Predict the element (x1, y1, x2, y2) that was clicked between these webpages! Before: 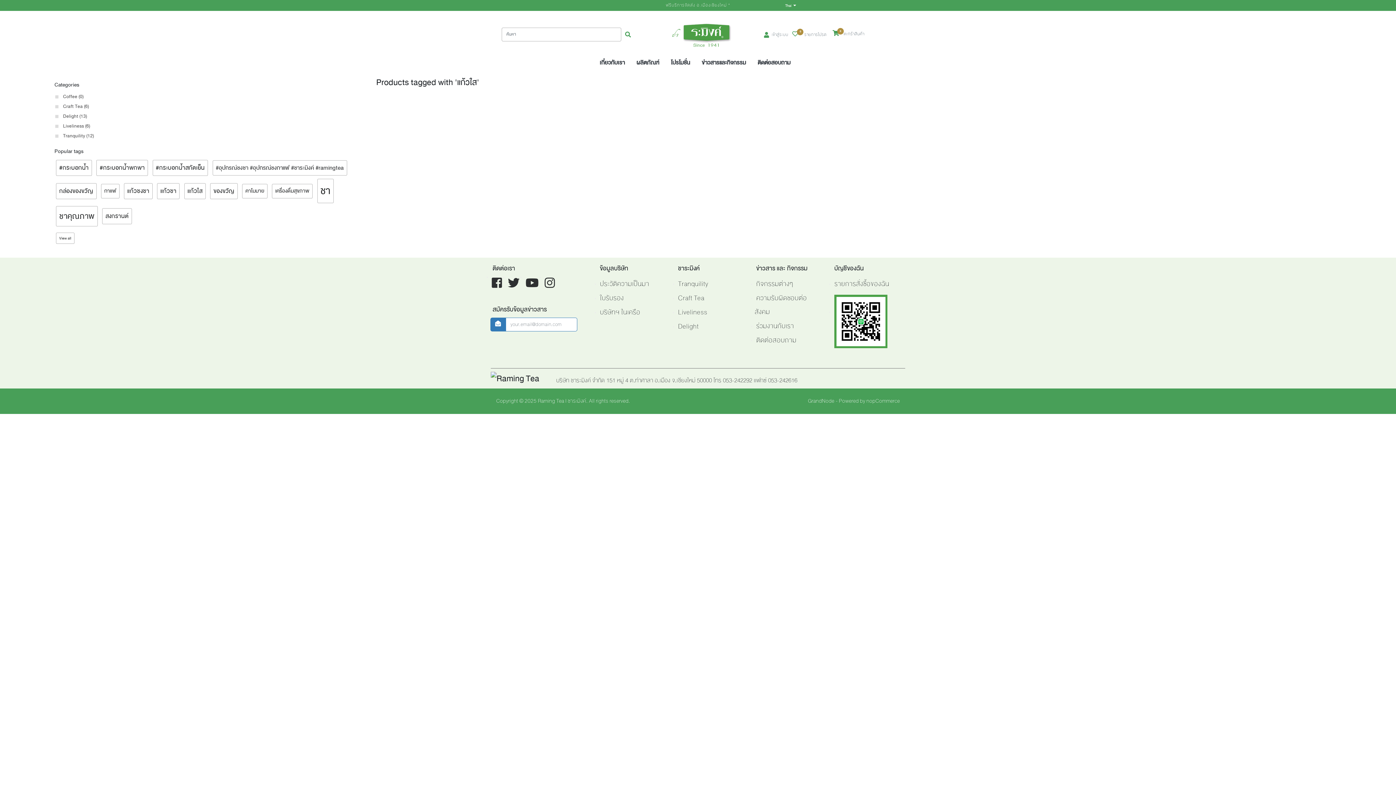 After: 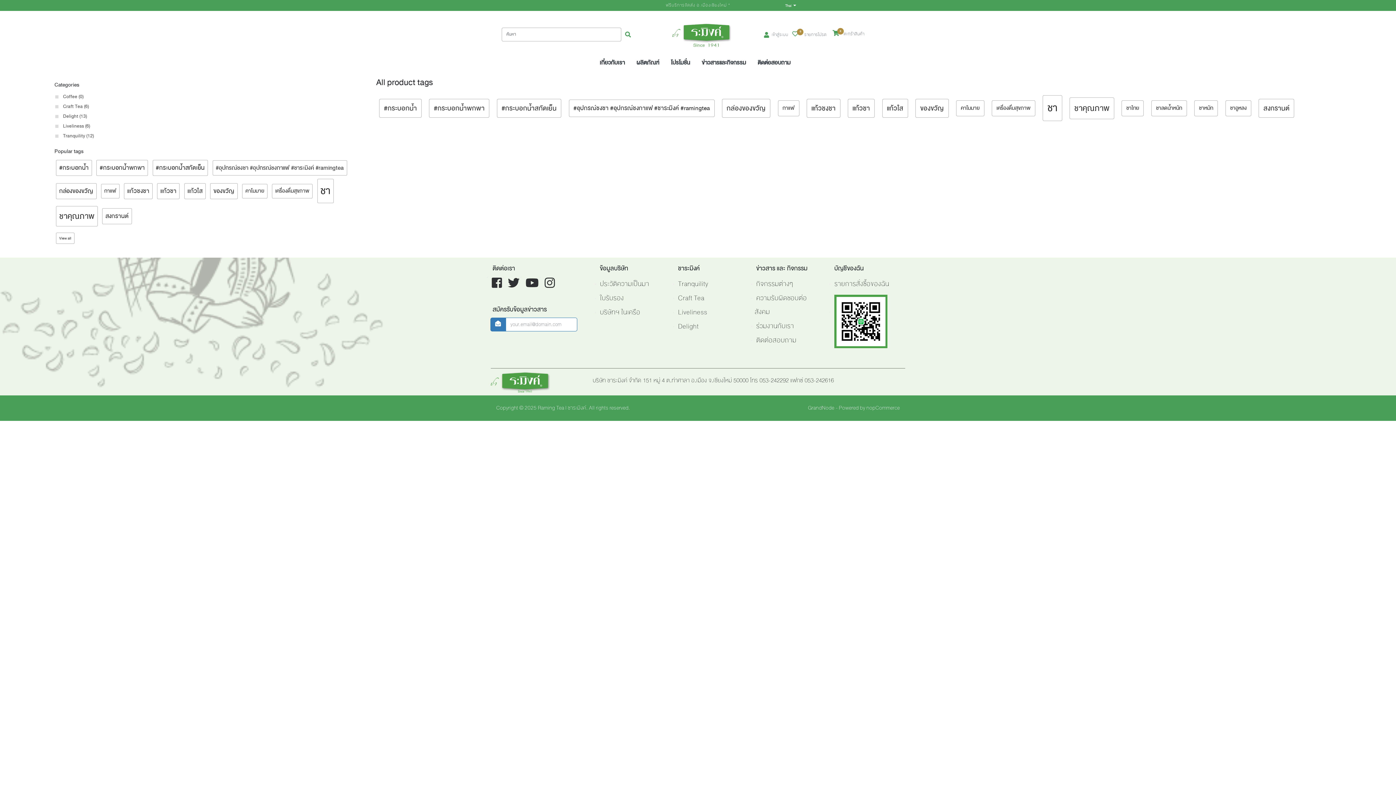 Action: label: View all bbox: (56, 232, 74, 243)